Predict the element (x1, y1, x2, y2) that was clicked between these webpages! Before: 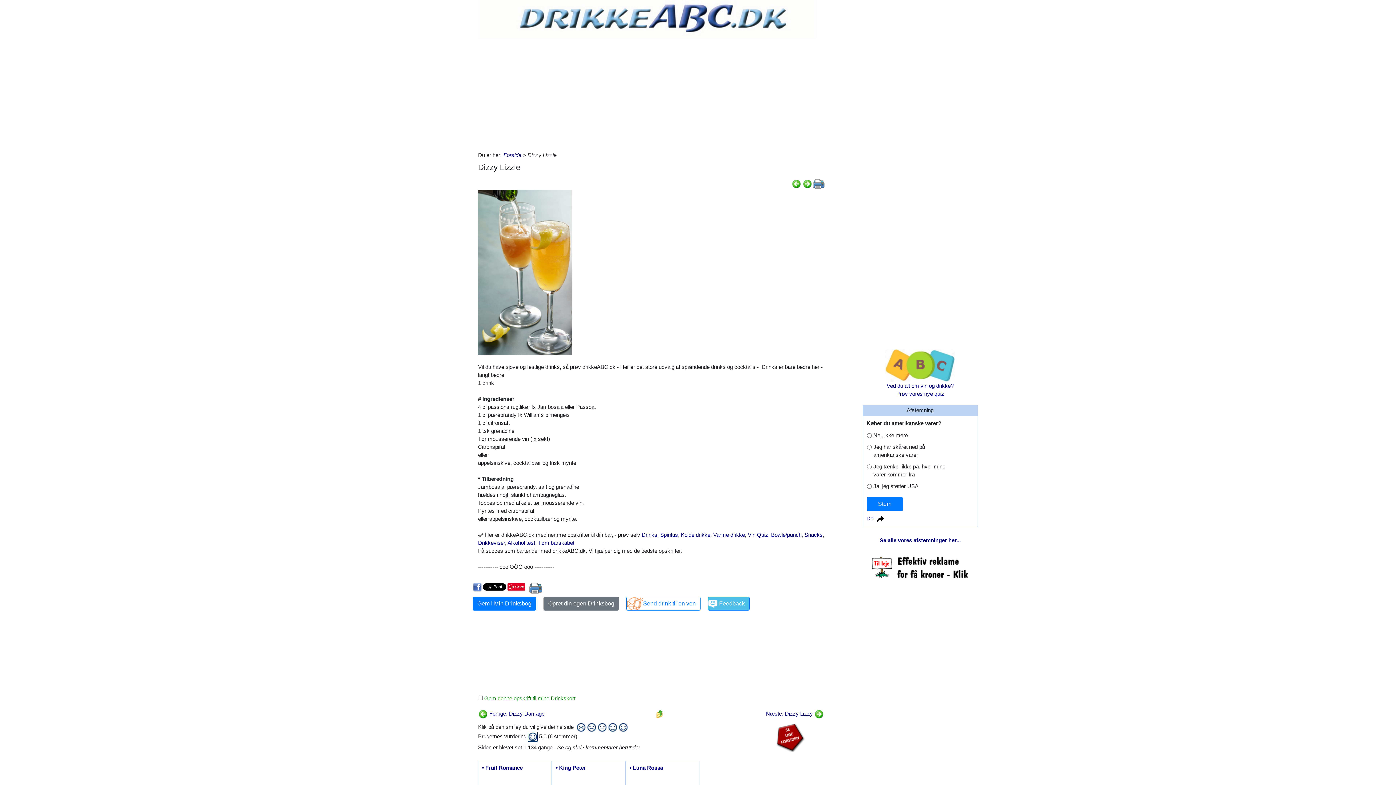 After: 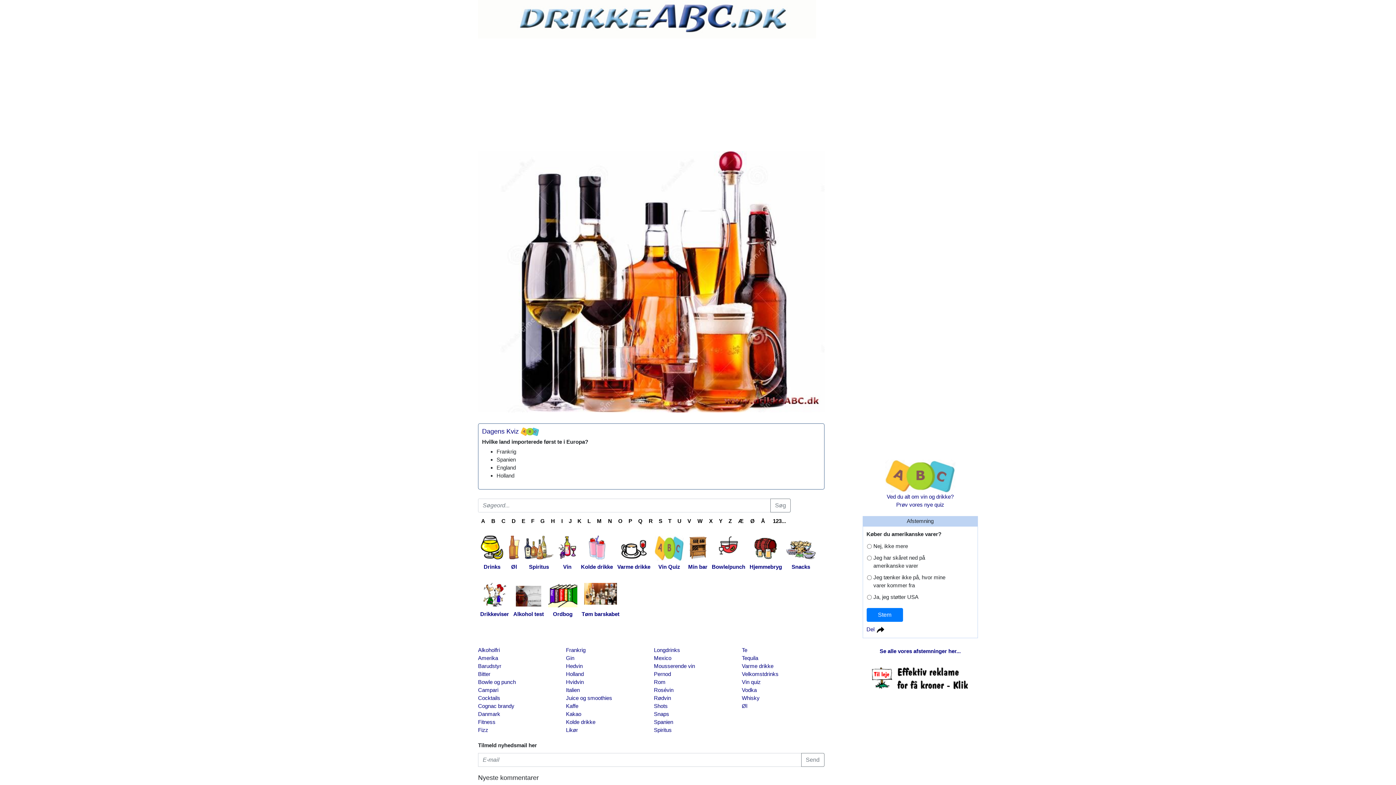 Action: bbox: (503, 152, 521, 158) label: Forside